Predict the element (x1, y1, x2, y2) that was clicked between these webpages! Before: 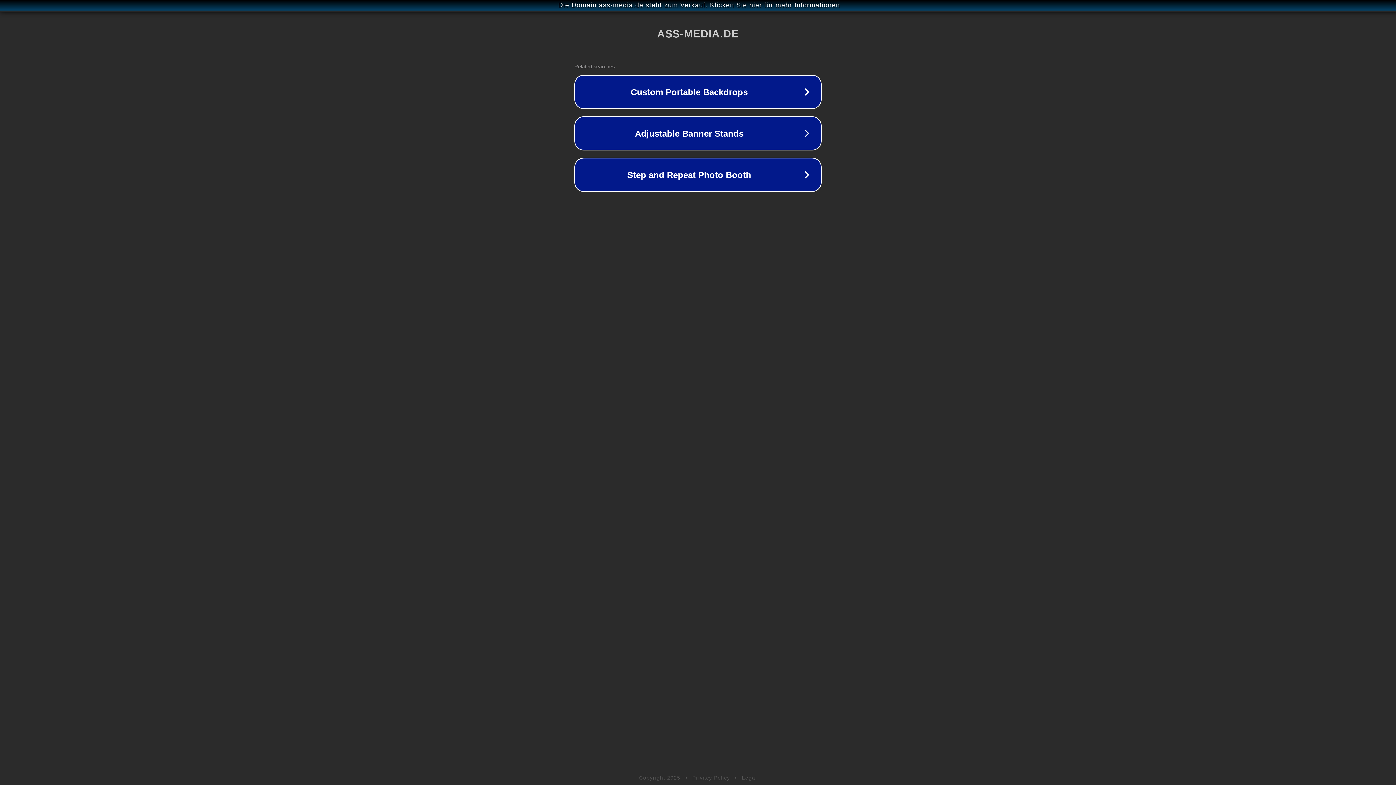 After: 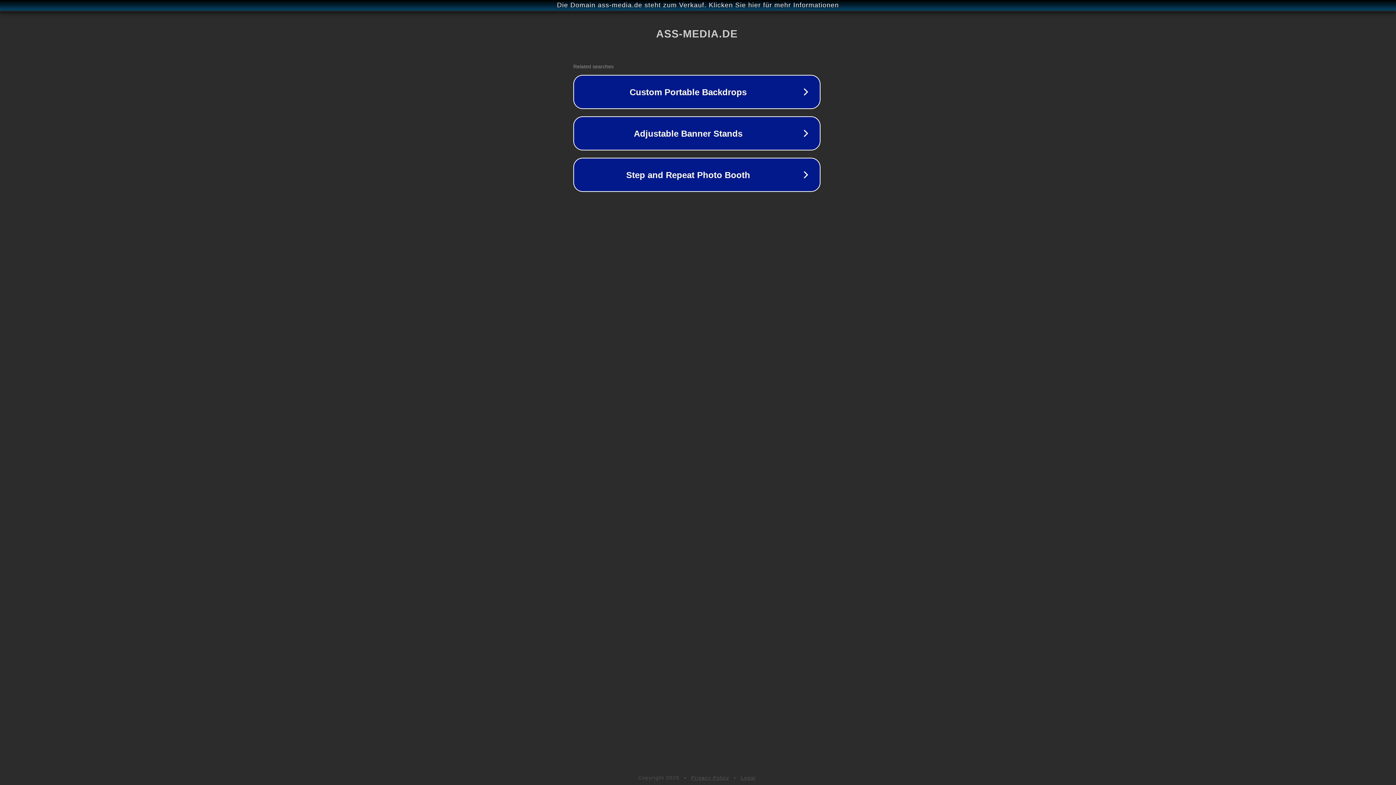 Action: bbox: (1, 1, 1397, 9) label: Die Domain ass-media.de steht zum Verkauf. Klicken Sie hier für mehr Informationen